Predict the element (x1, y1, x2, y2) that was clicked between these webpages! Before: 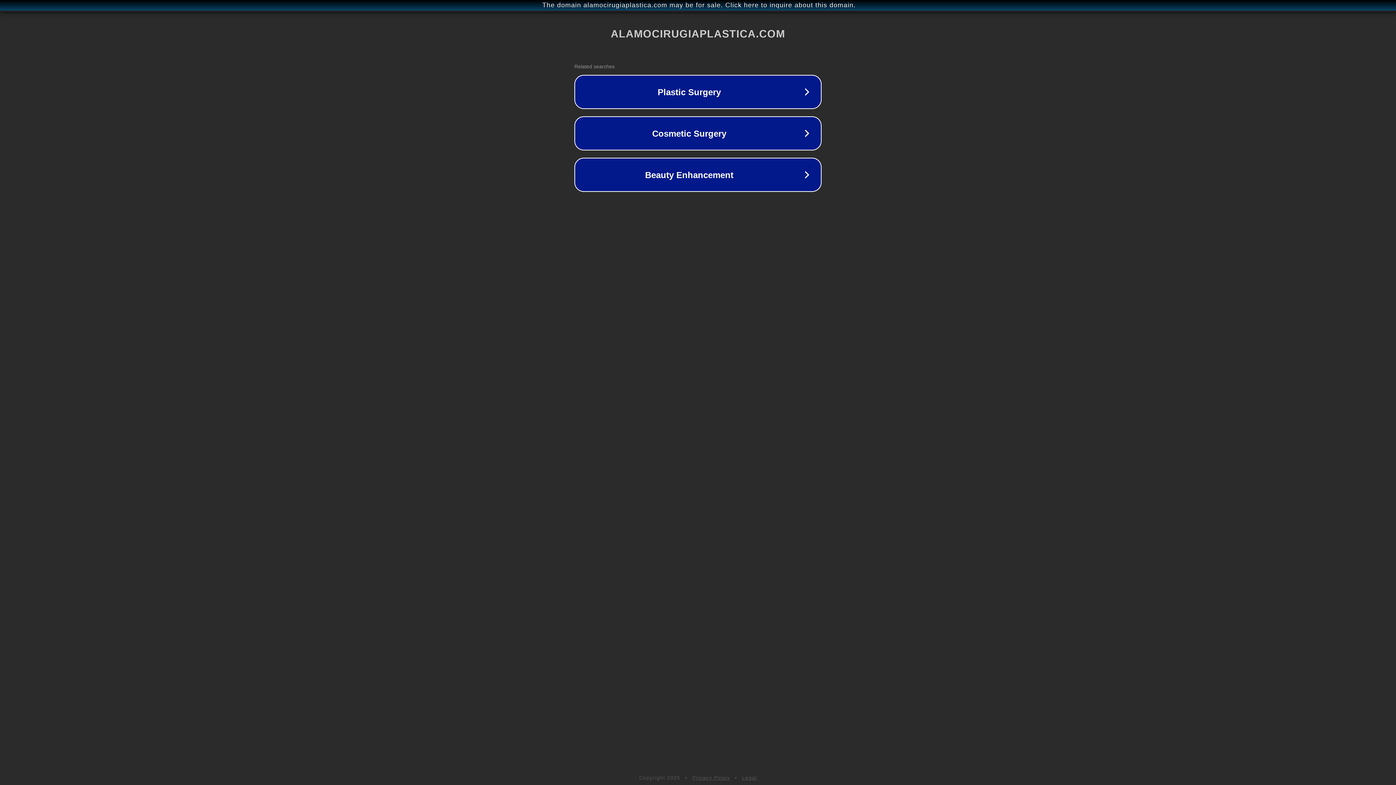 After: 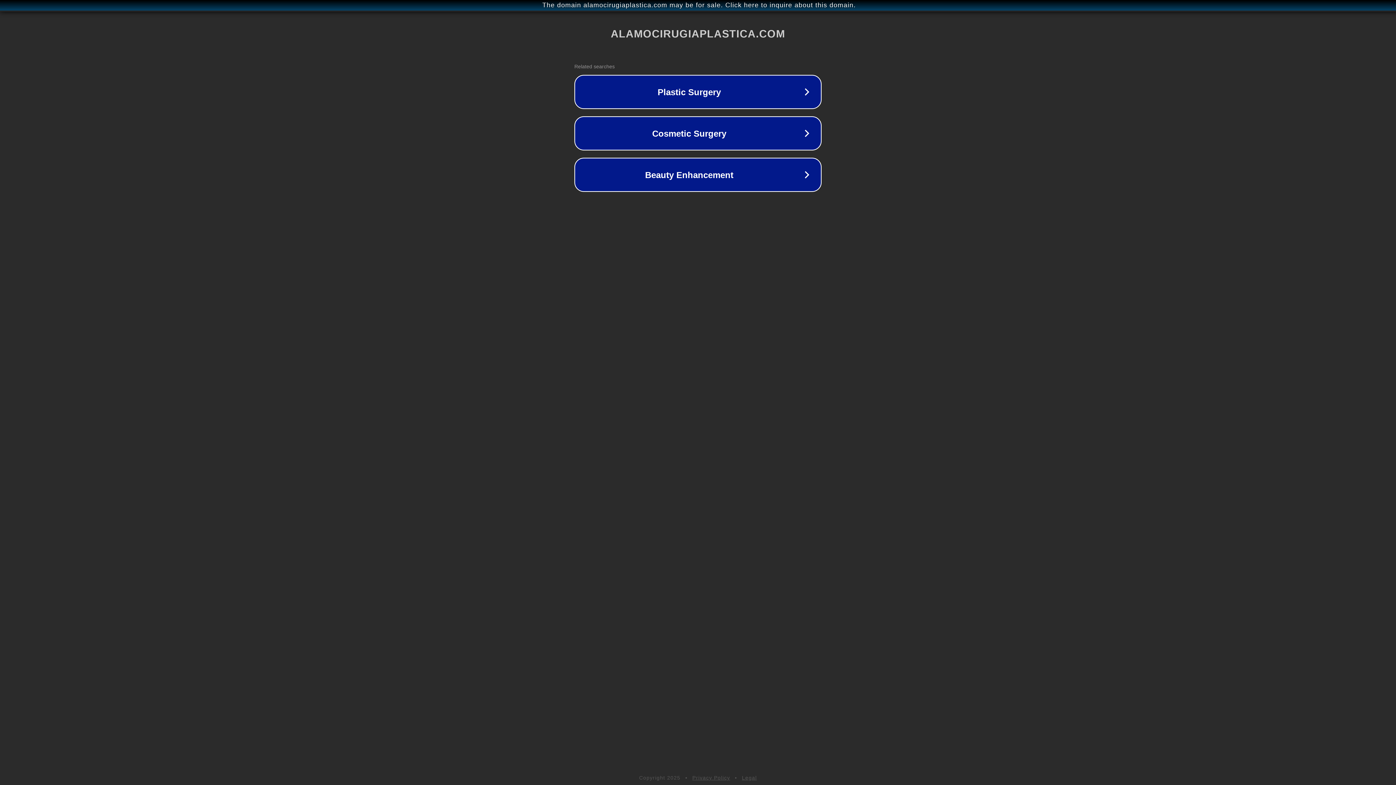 Action: bbox: (742, 775, 757, 781) label: Legal